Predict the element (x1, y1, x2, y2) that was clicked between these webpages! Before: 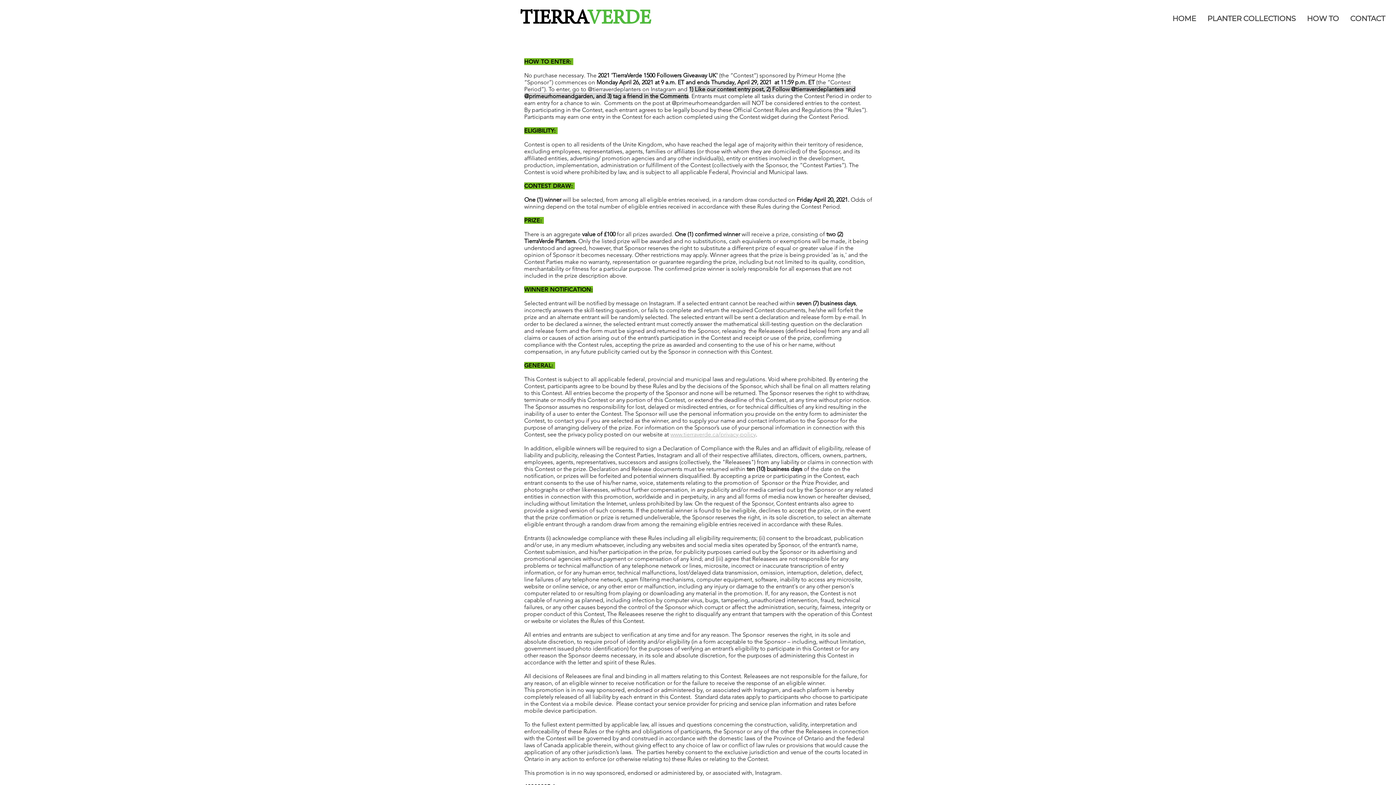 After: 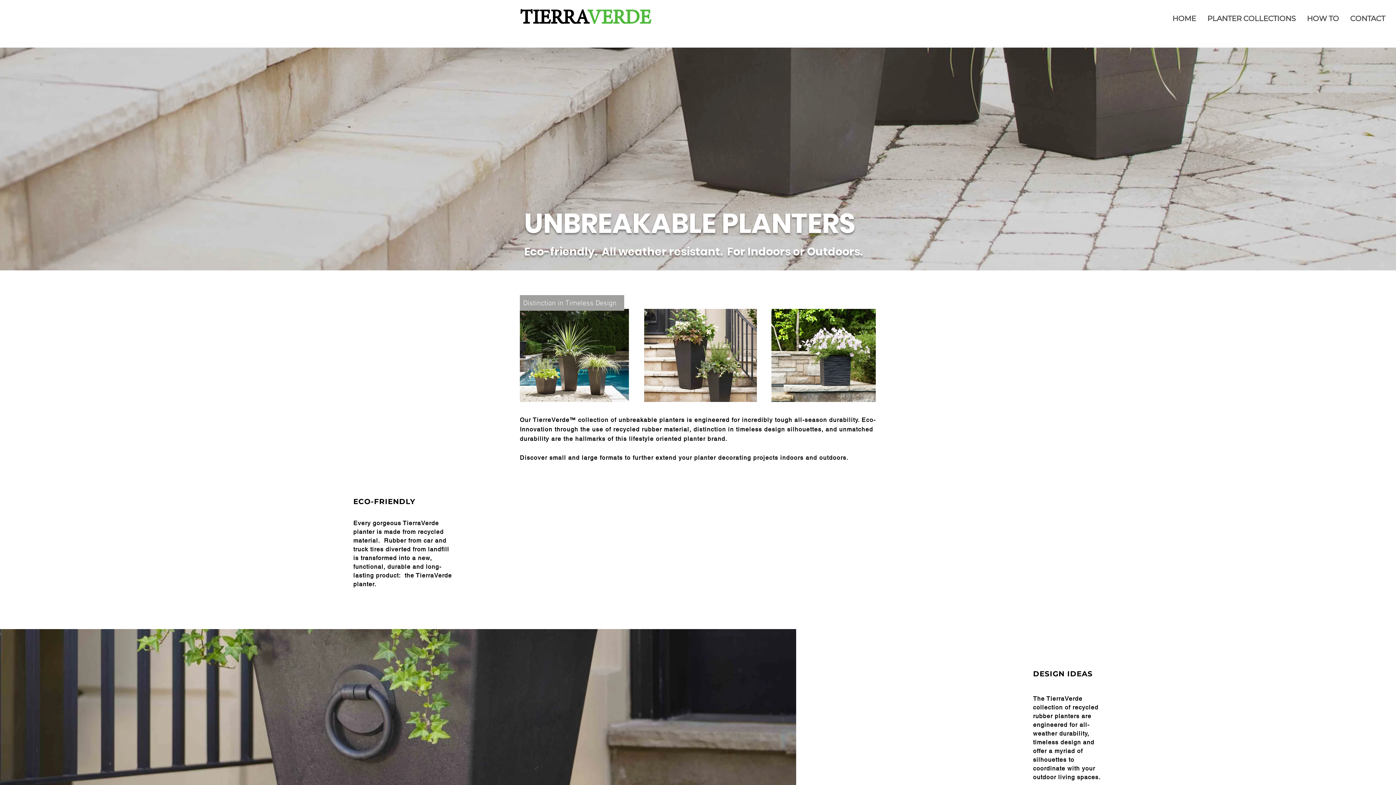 Action: bbox: (1166, 9, 1201, 28) label: HOME